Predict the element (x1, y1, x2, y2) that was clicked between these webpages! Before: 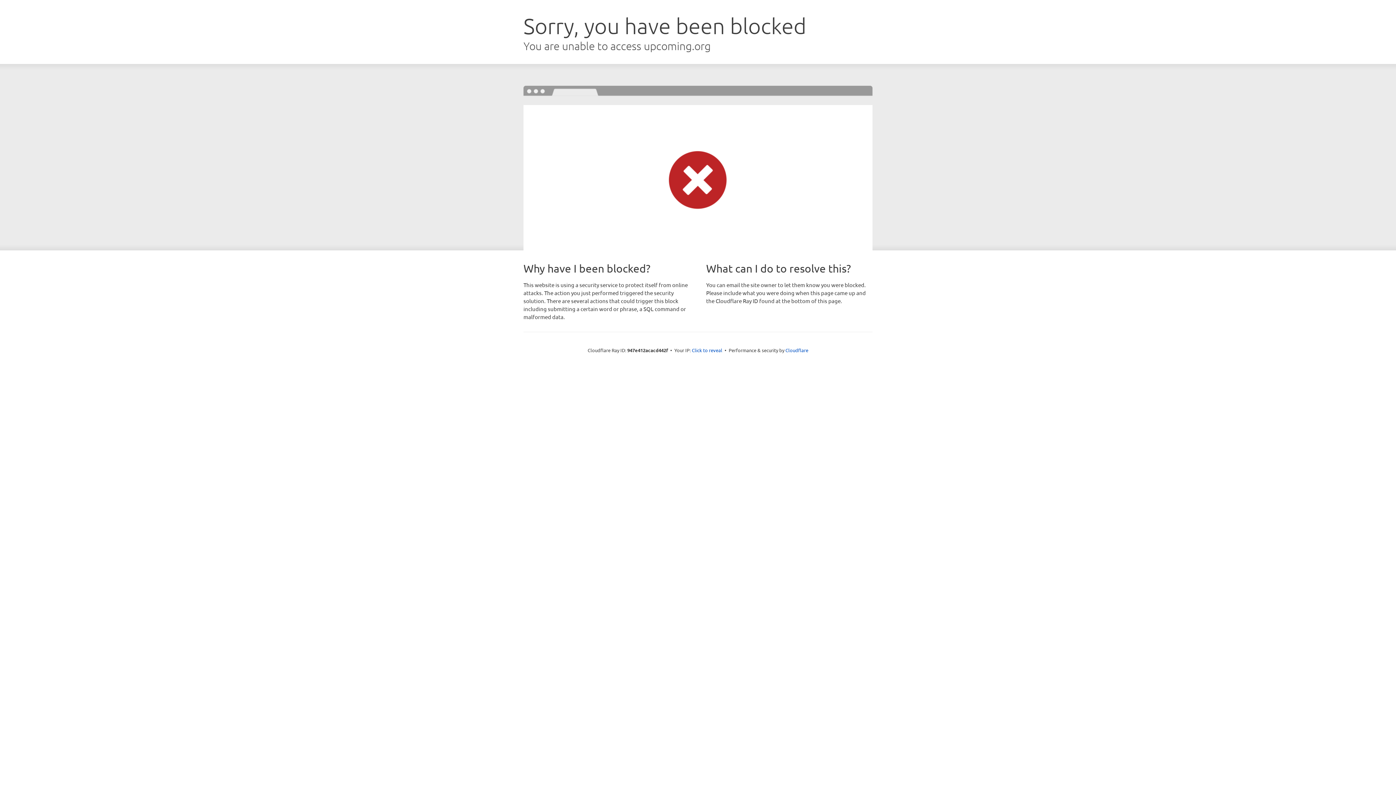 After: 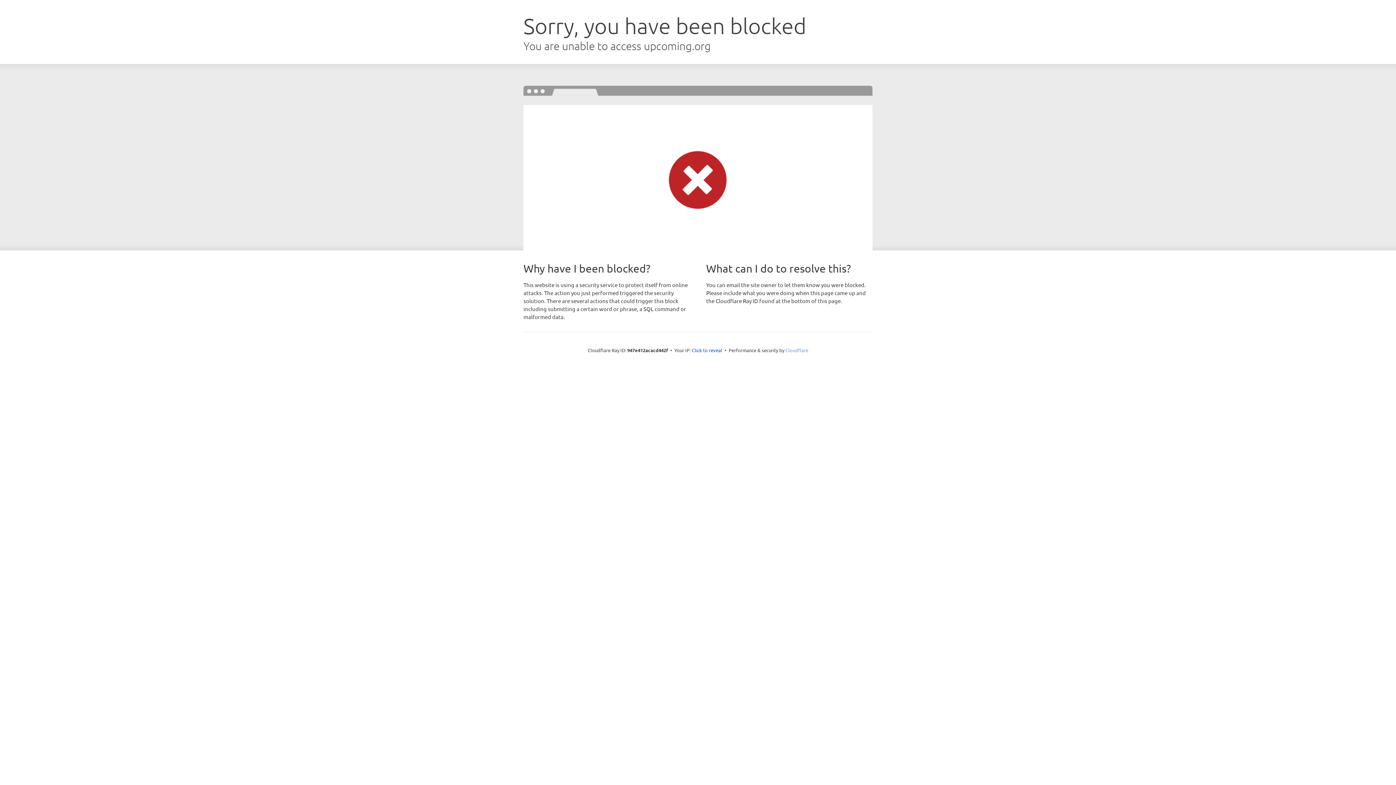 Action: bbox: (785, 347, 808, 353) label: Cloudflare